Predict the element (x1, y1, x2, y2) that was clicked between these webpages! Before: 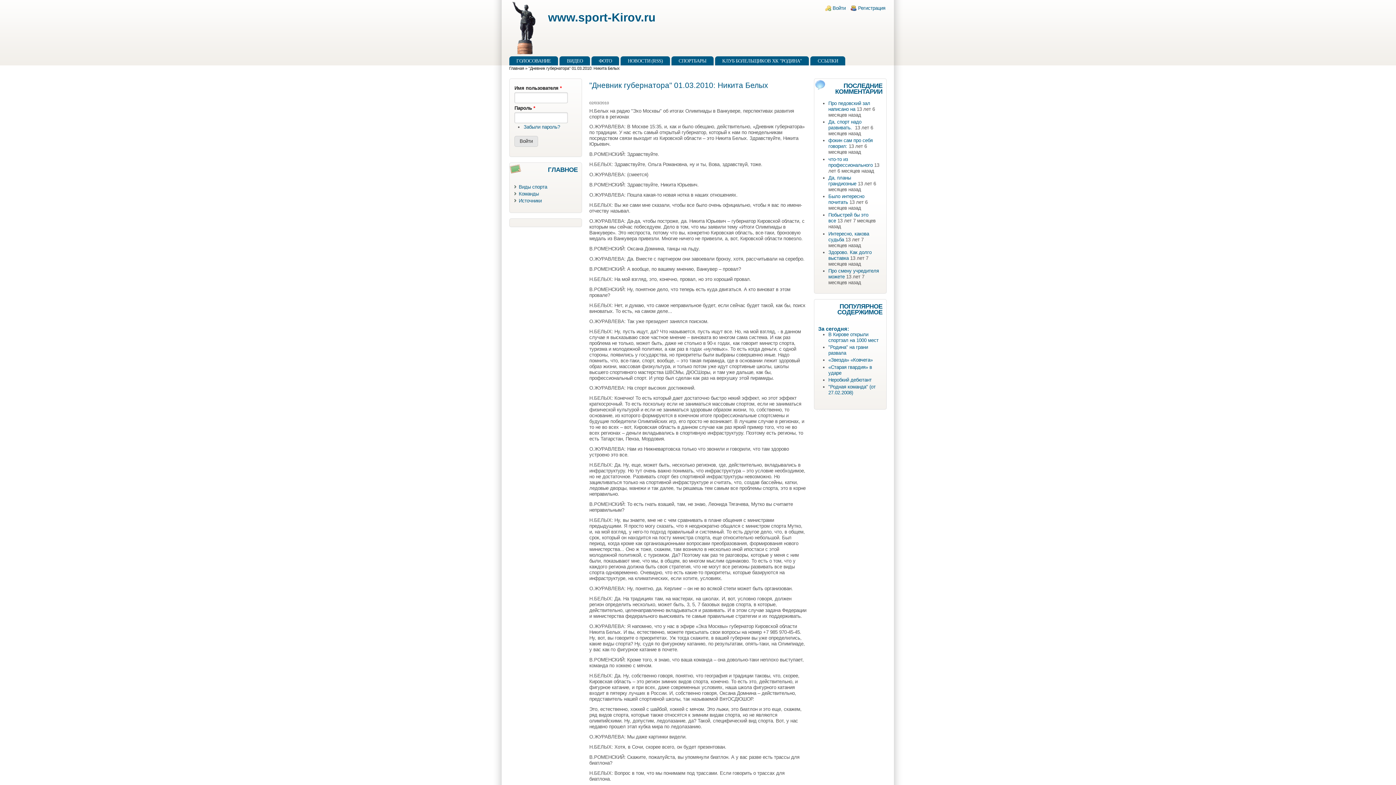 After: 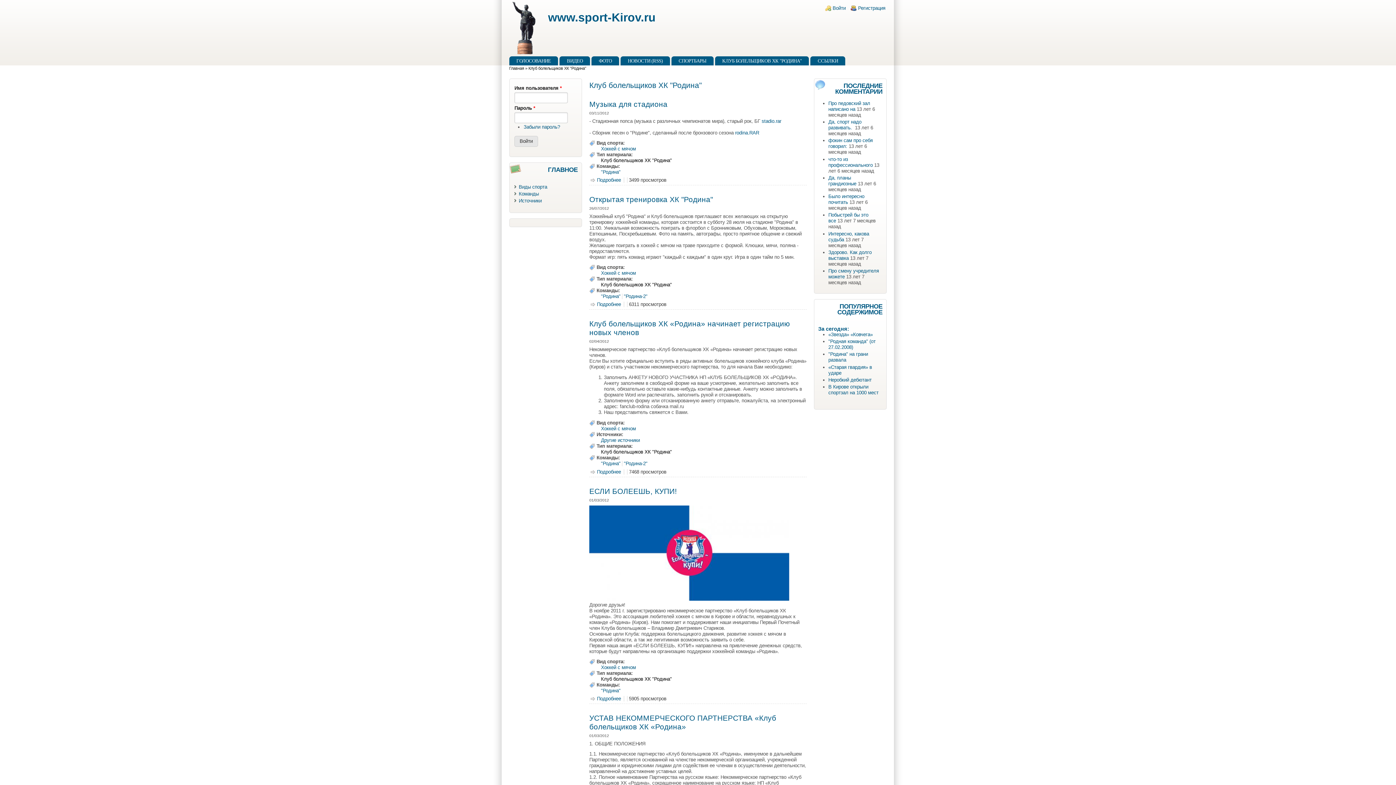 Action: label: КЛУБ БОЛЕЛЬЩИКОВ ХК "РОДИНА" bbox: (715, 56, 809, 65)